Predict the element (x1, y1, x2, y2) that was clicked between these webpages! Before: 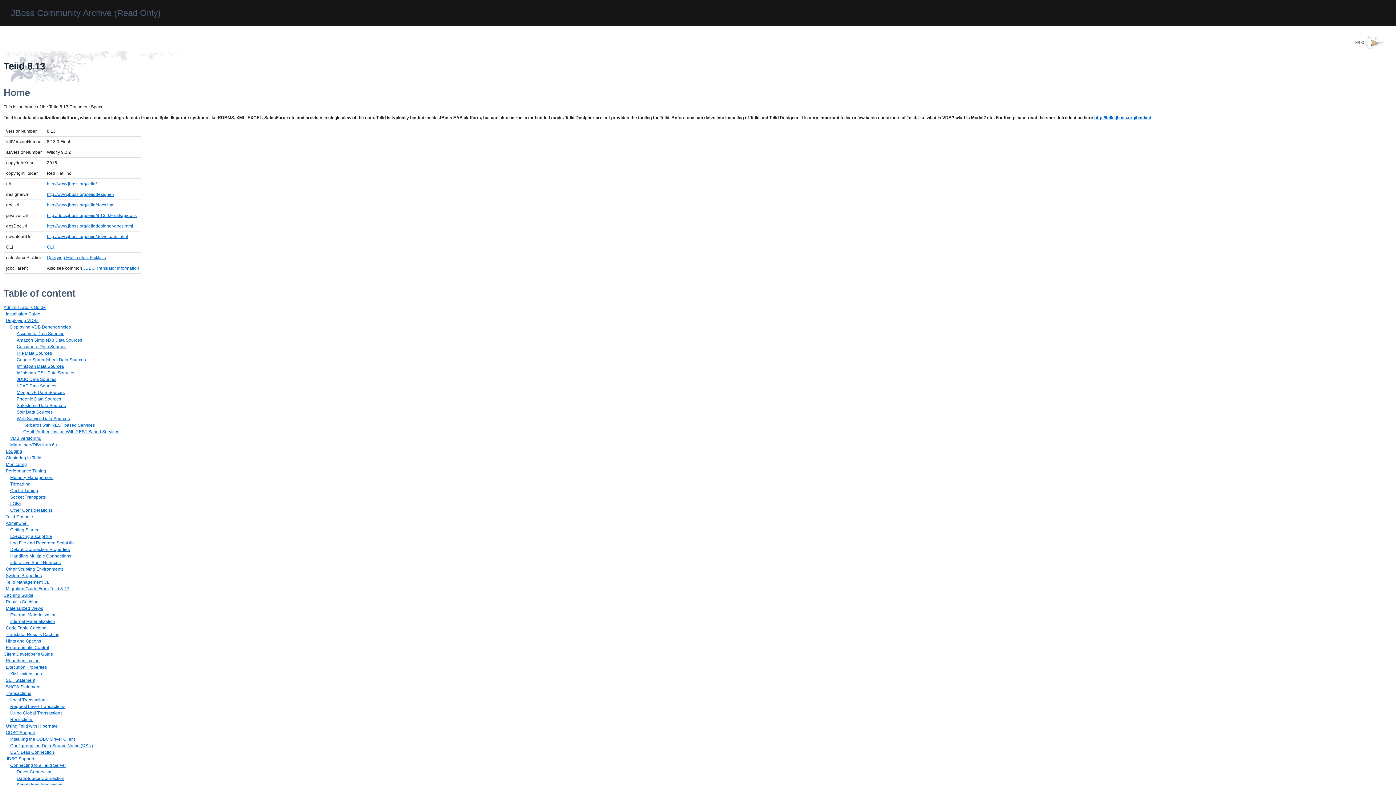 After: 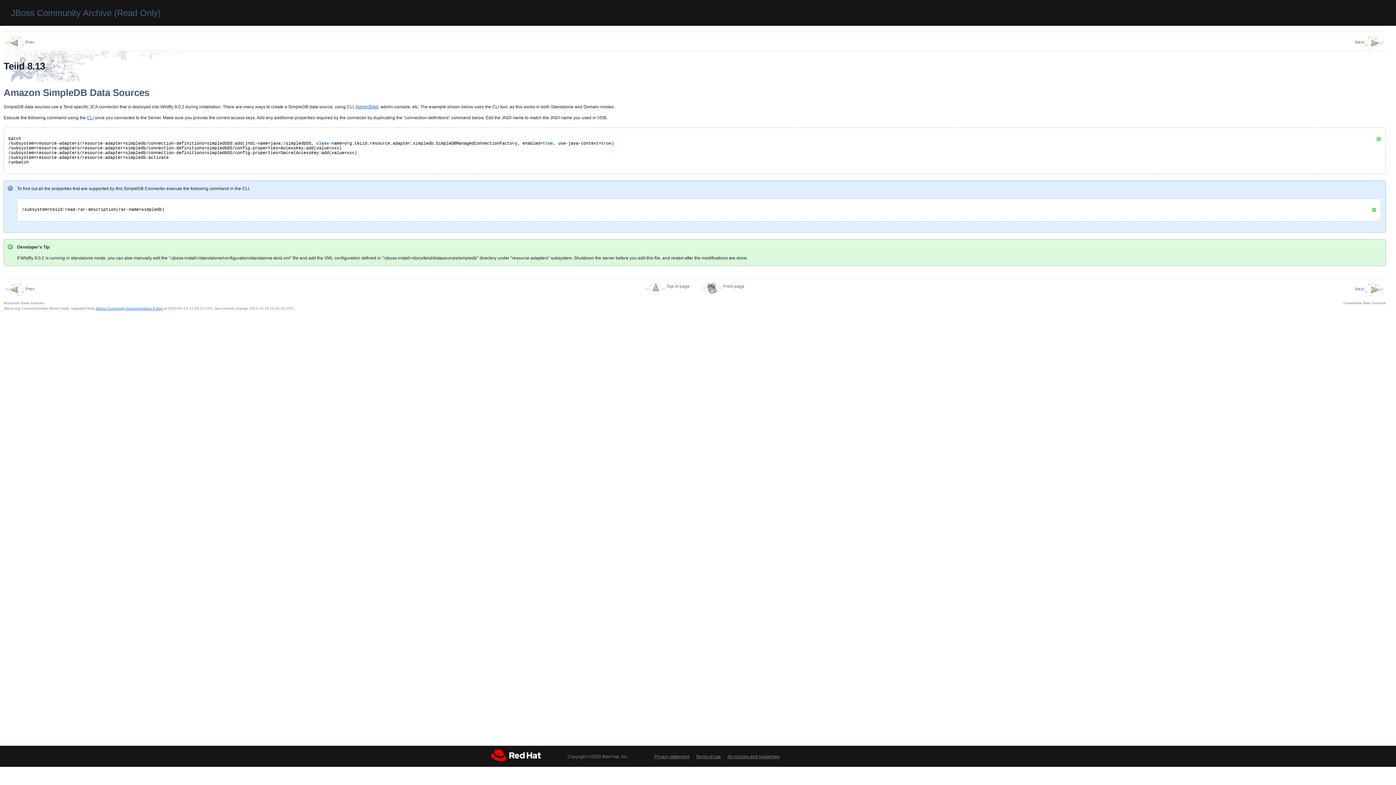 Action: bbox: (16, 337, 82, 343) label: Amazon SimpleDB Data Sources